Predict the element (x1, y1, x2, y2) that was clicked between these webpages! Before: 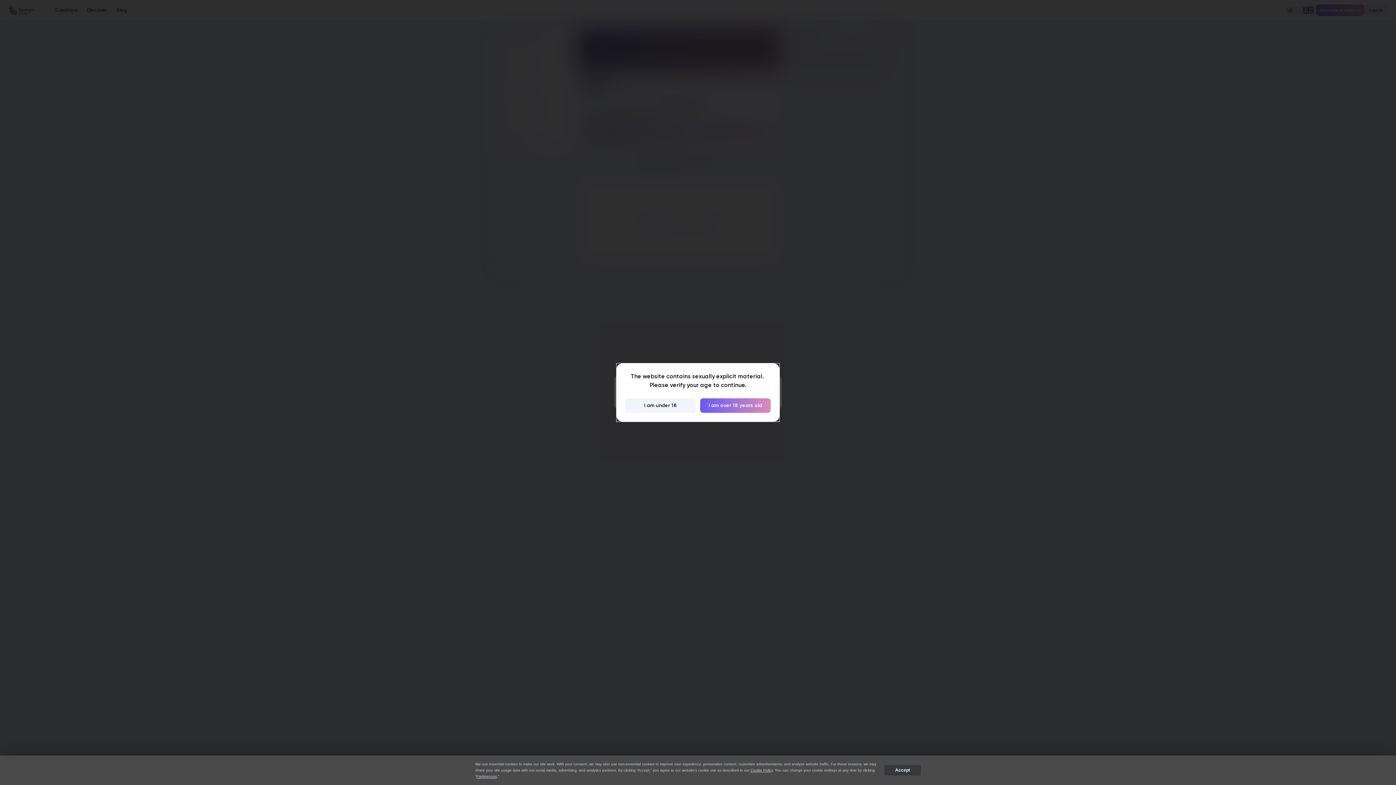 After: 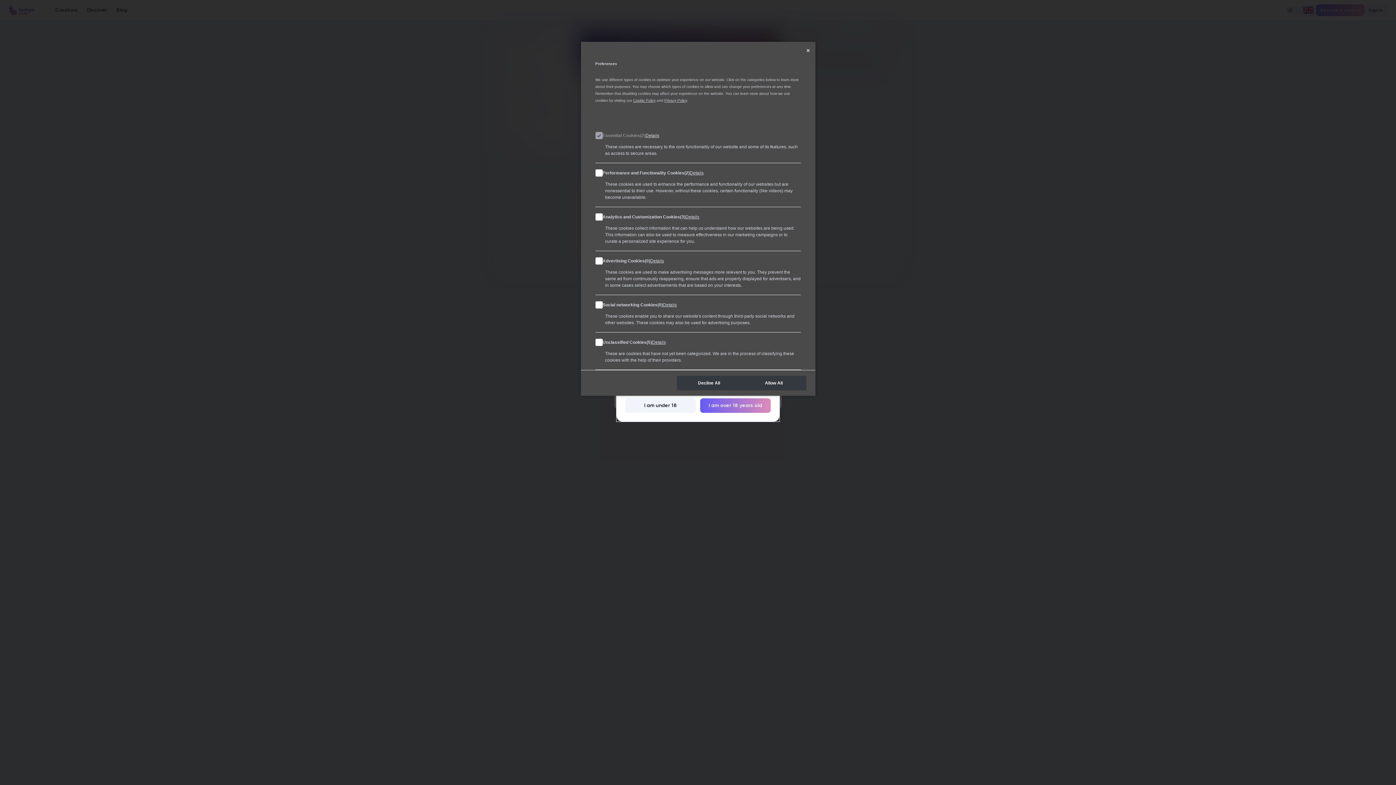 Action: label: Preferences bbox: (476, 774, 496, 778)